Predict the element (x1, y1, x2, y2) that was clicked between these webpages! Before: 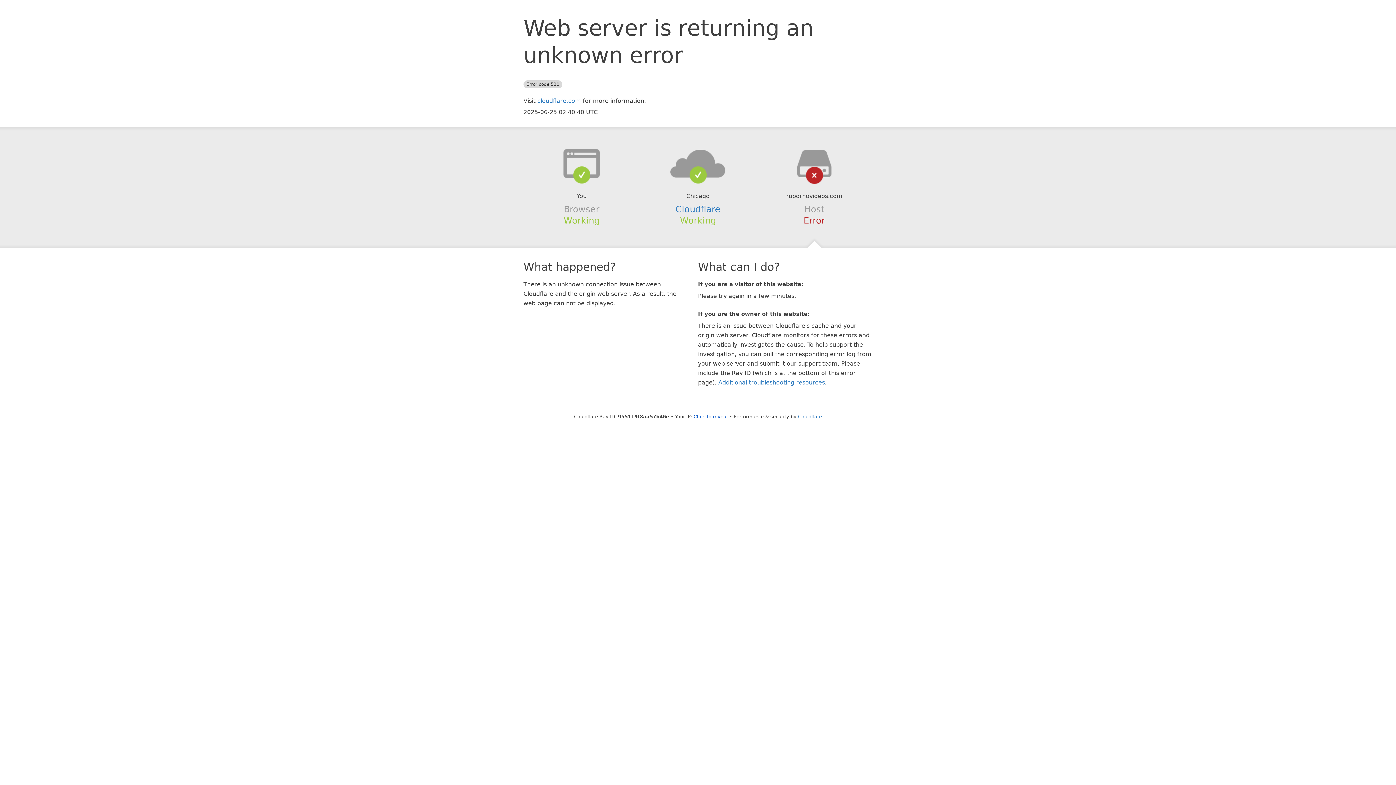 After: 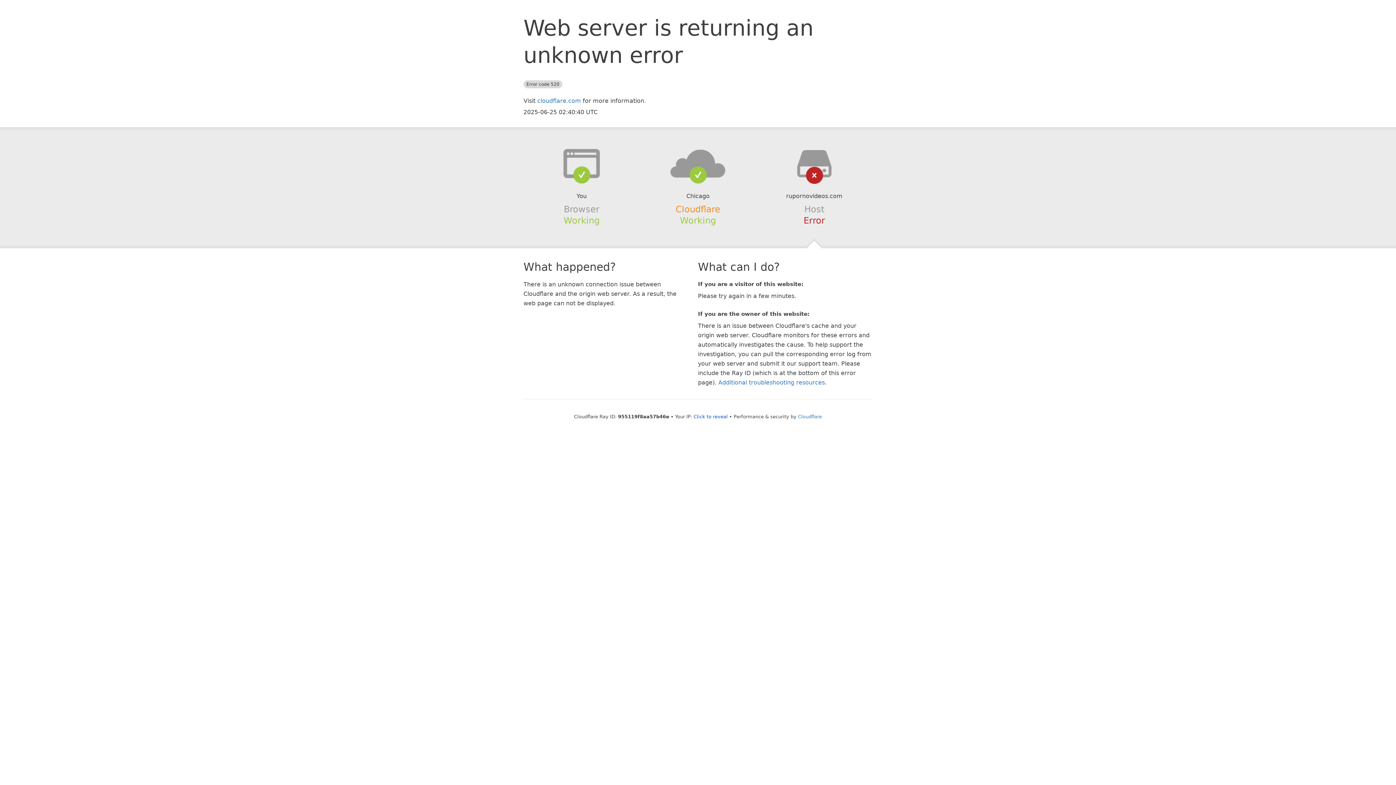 Action: bbox: (675, 204, 720, 214) label: Cloudflare